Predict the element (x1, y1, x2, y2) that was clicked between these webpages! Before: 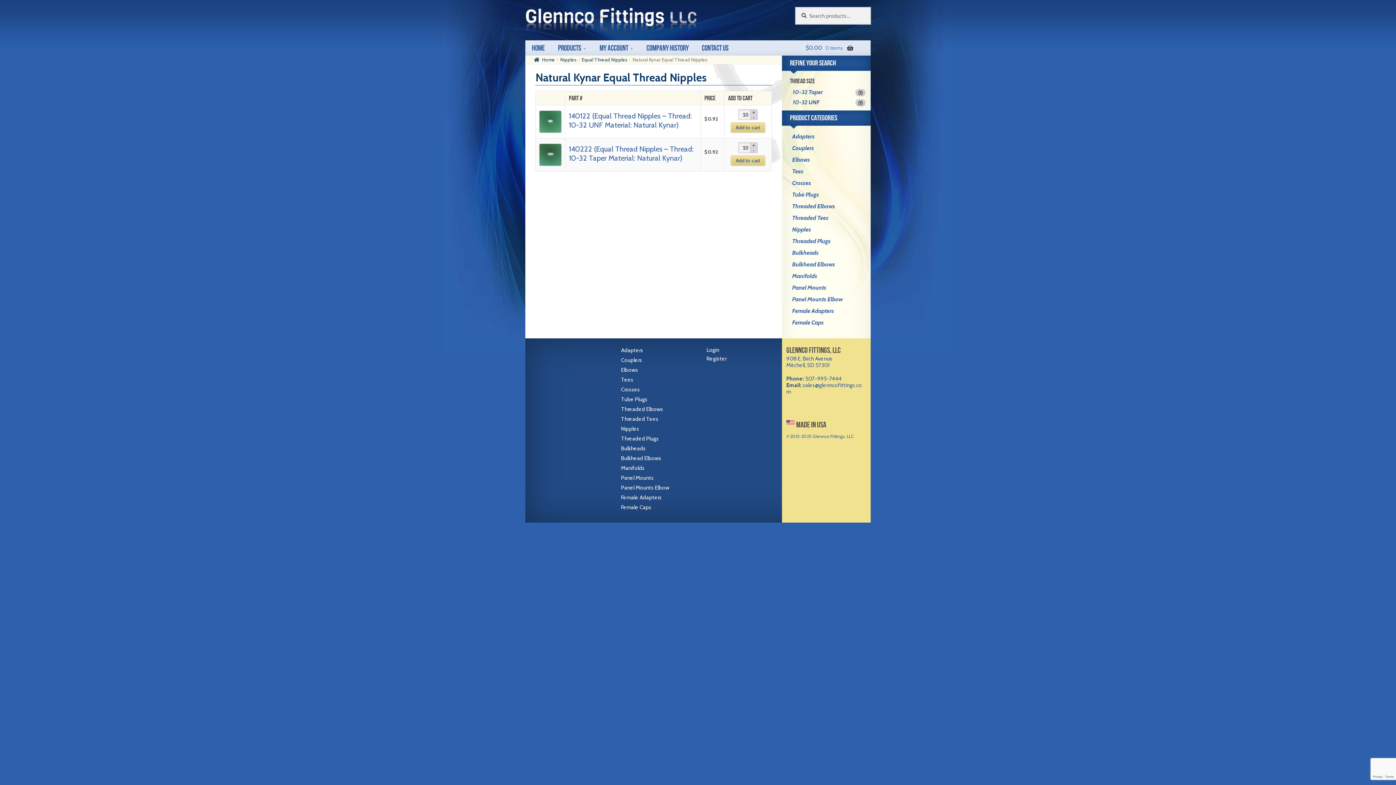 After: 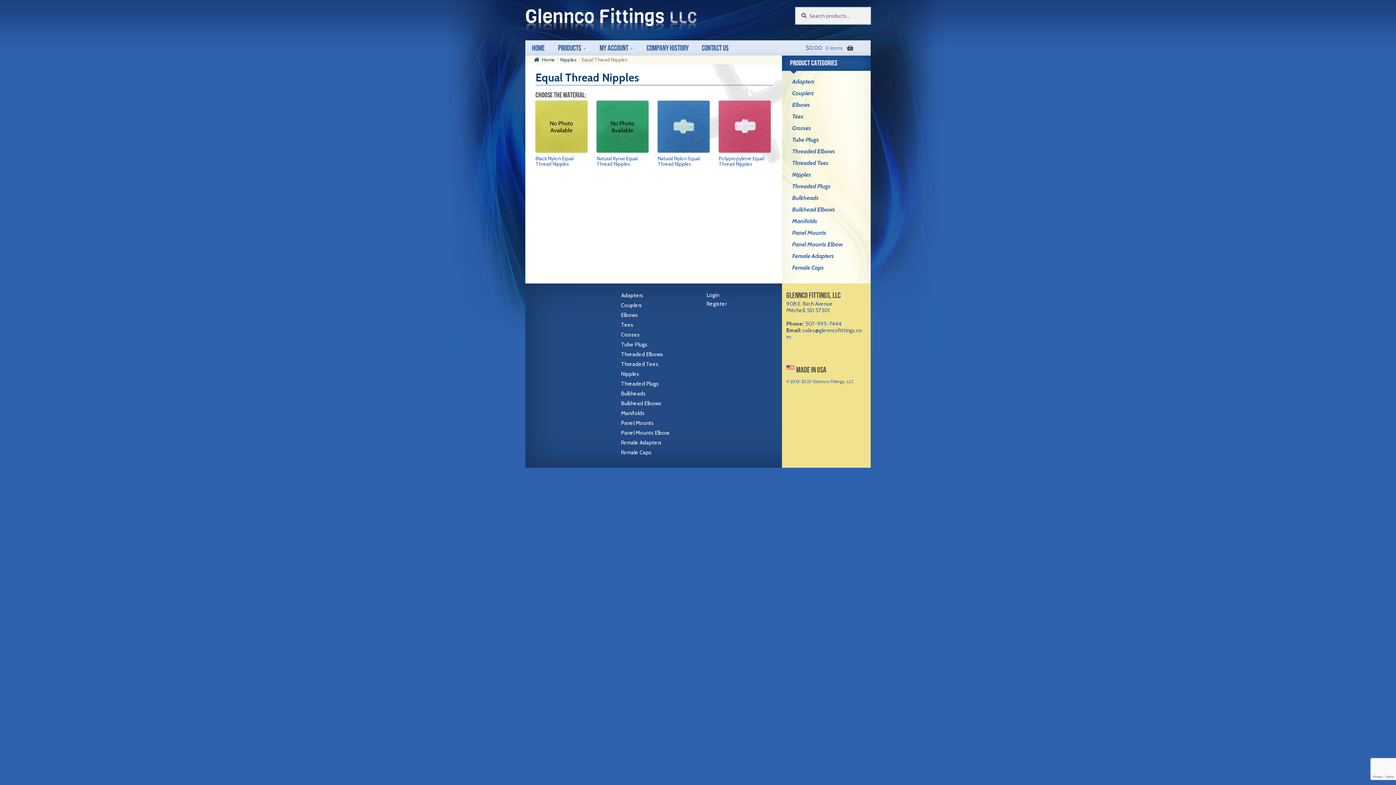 Action: label: Equal Thread Nipples bbox: (581, 56, 627, 62)